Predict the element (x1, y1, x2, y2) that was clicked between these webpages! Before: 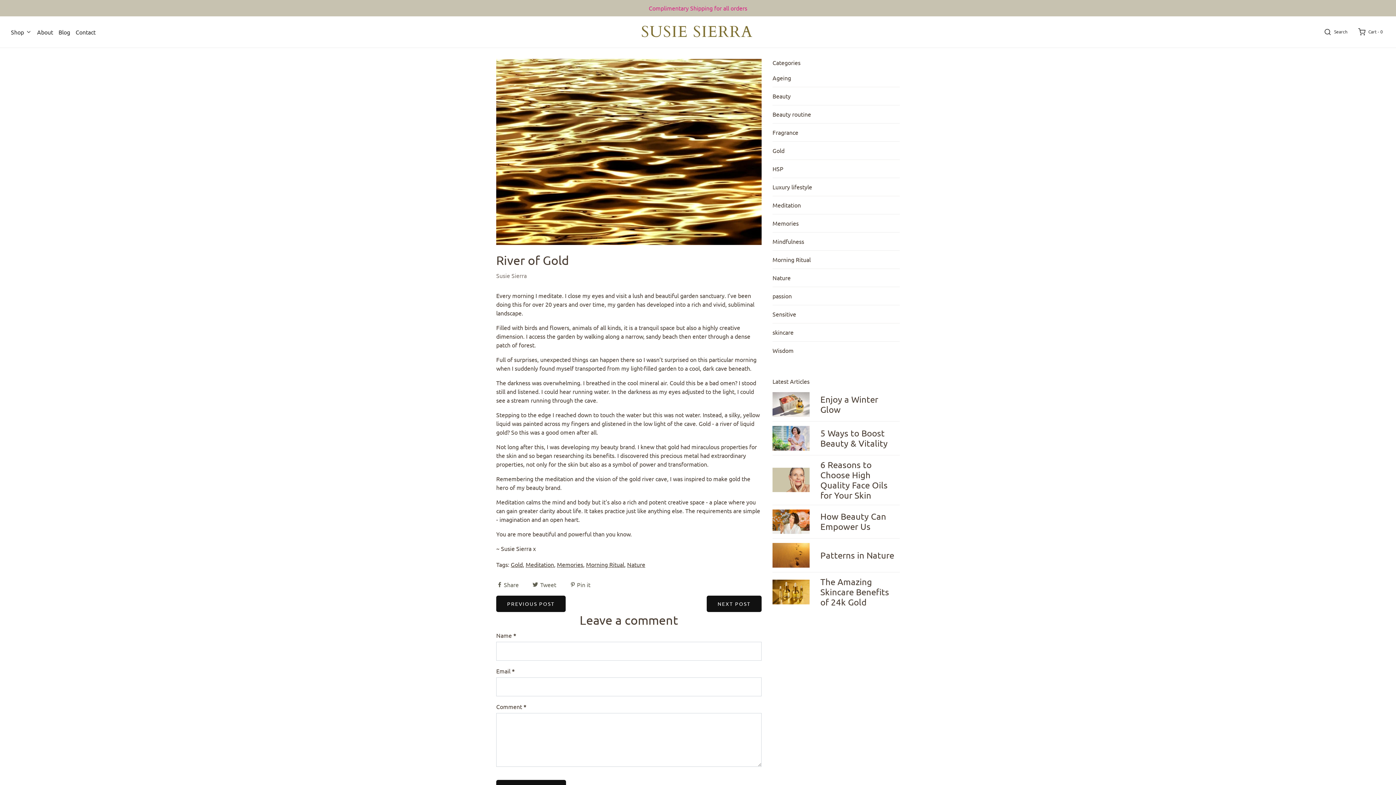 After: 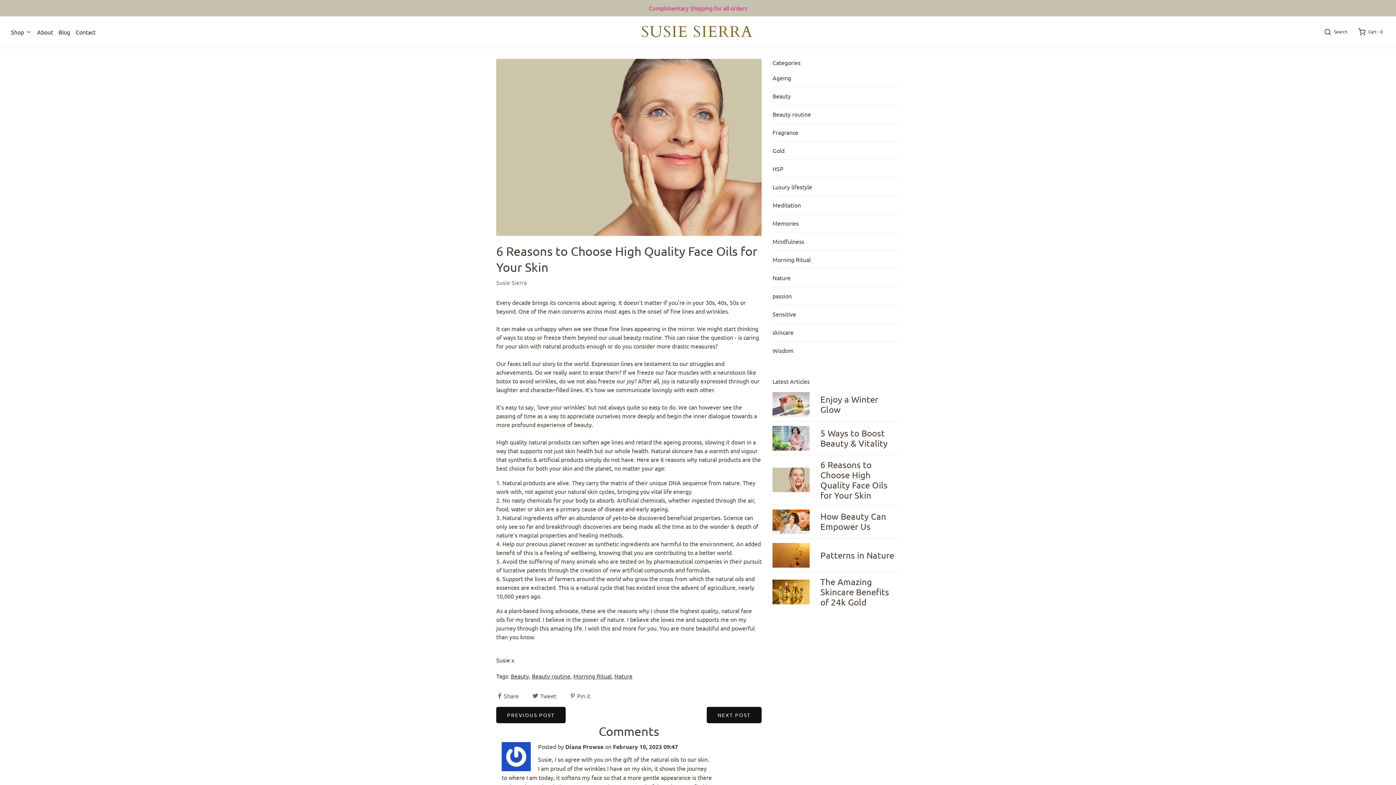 Action: label: 6 Reasons to Choose High Quality Face Oils for Your Skin bbox: (772, 455, 900, 505)